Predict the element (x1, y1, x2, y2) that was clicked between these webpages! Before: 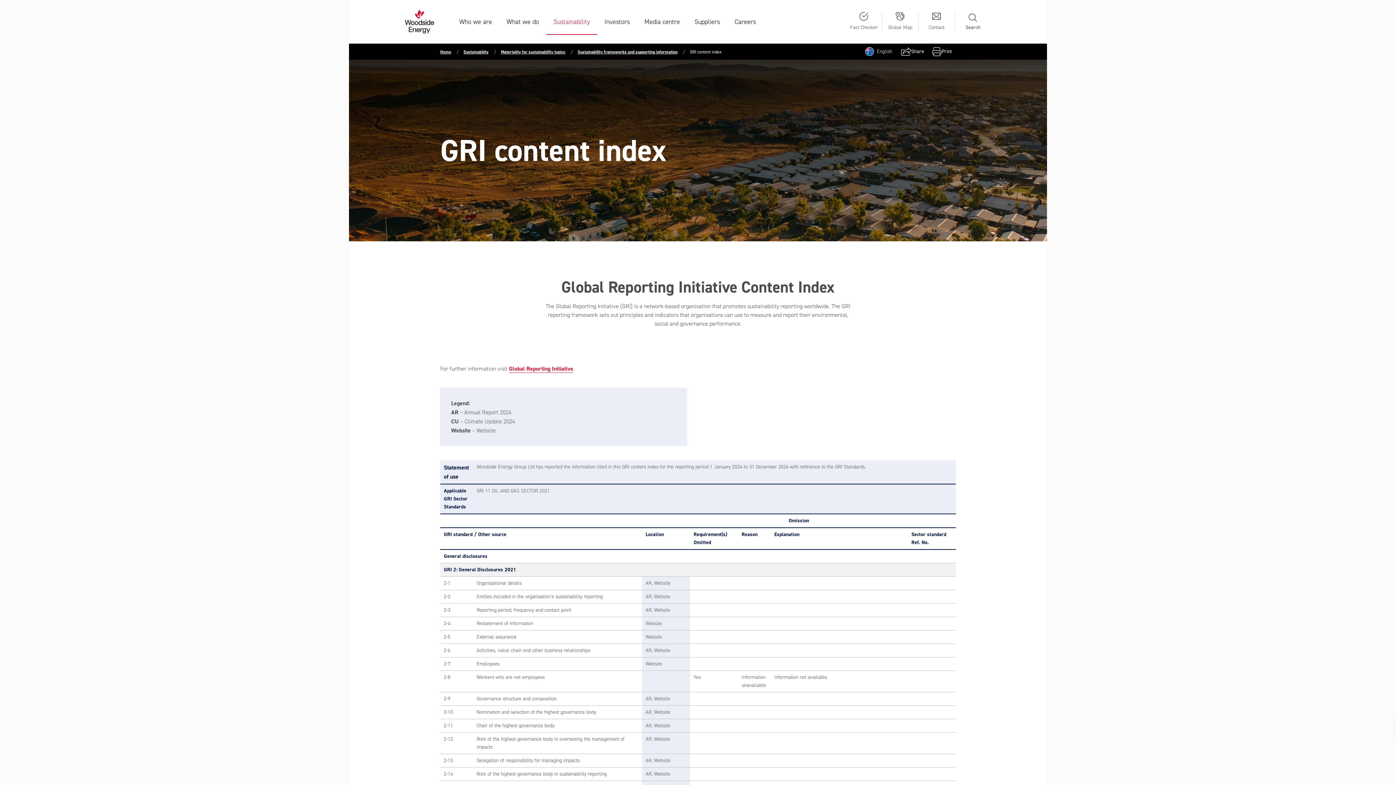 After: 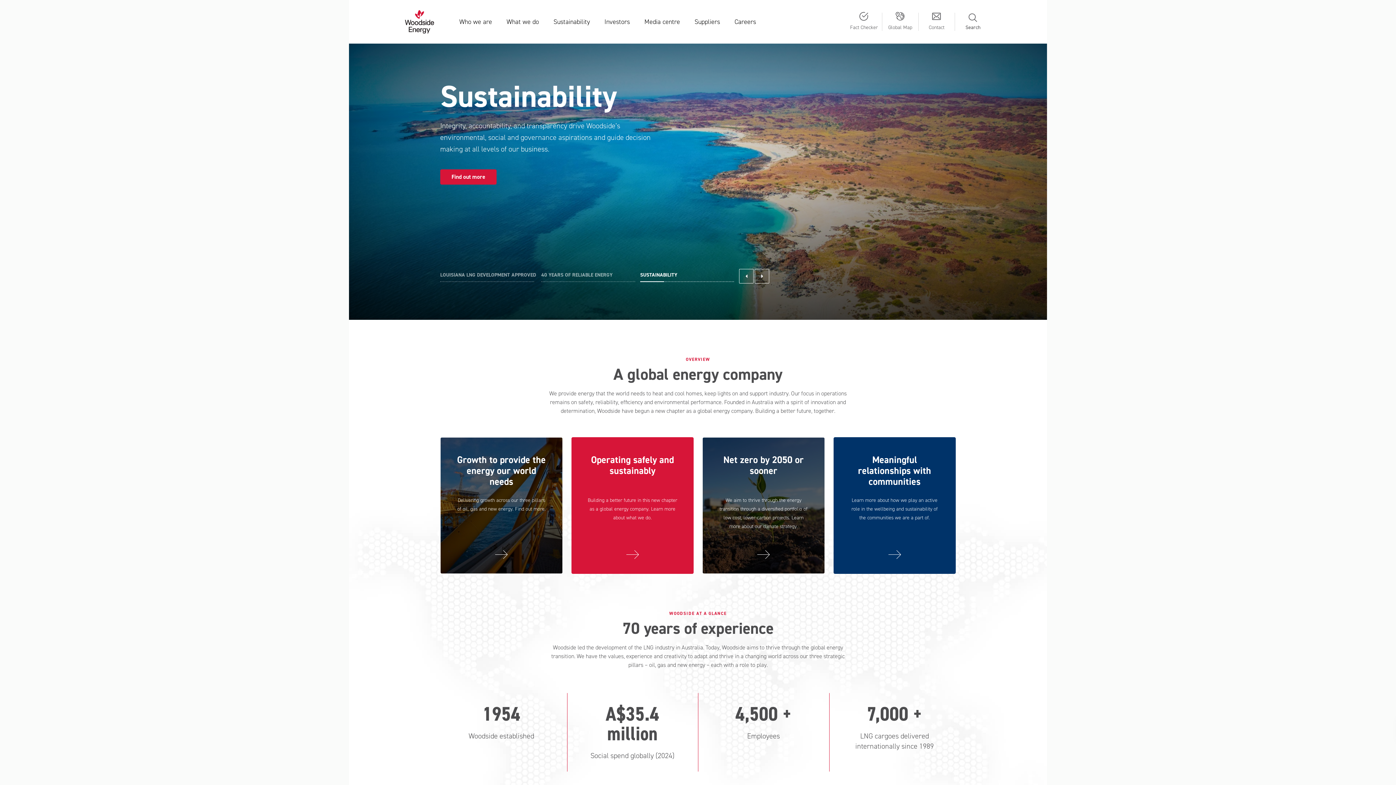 Action: bbox: (440, 48, 451, 54) label: Home